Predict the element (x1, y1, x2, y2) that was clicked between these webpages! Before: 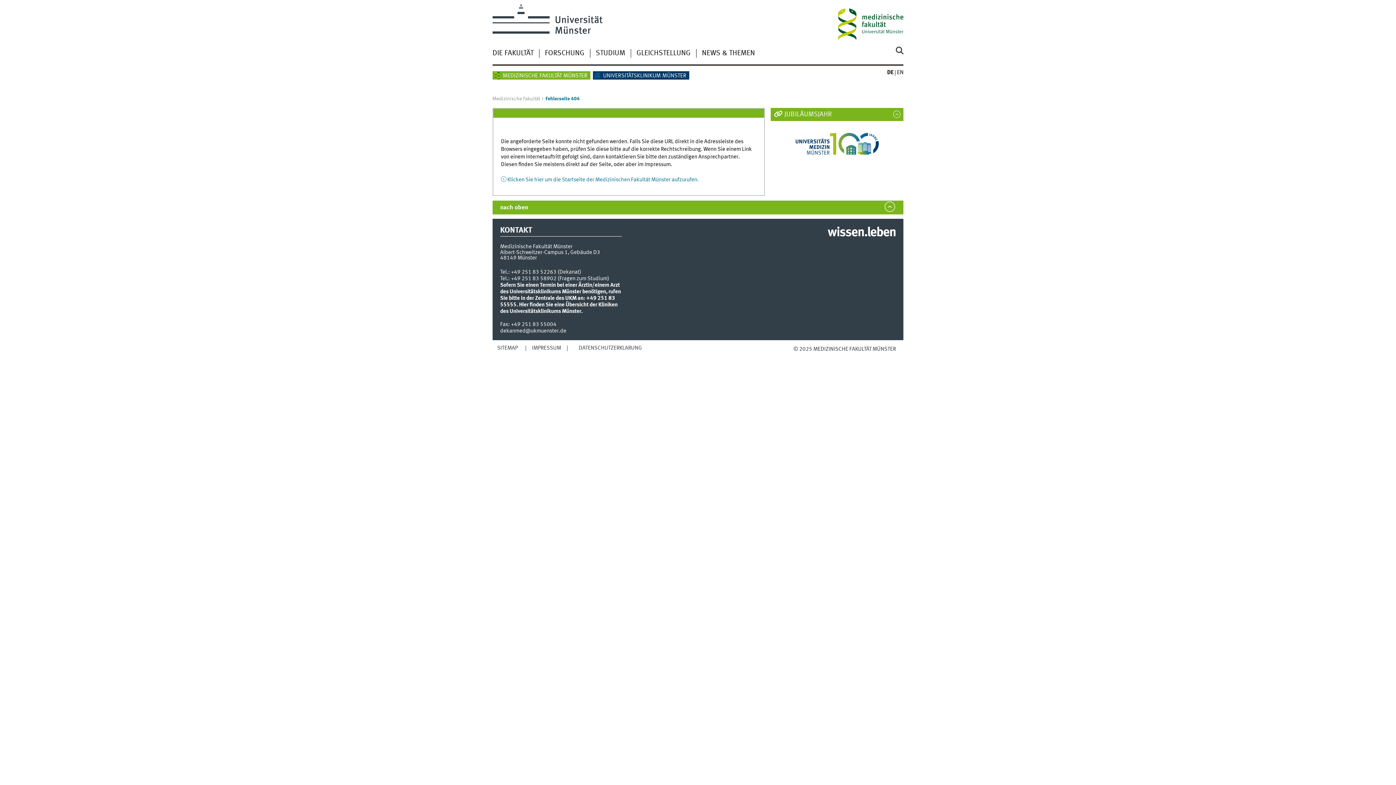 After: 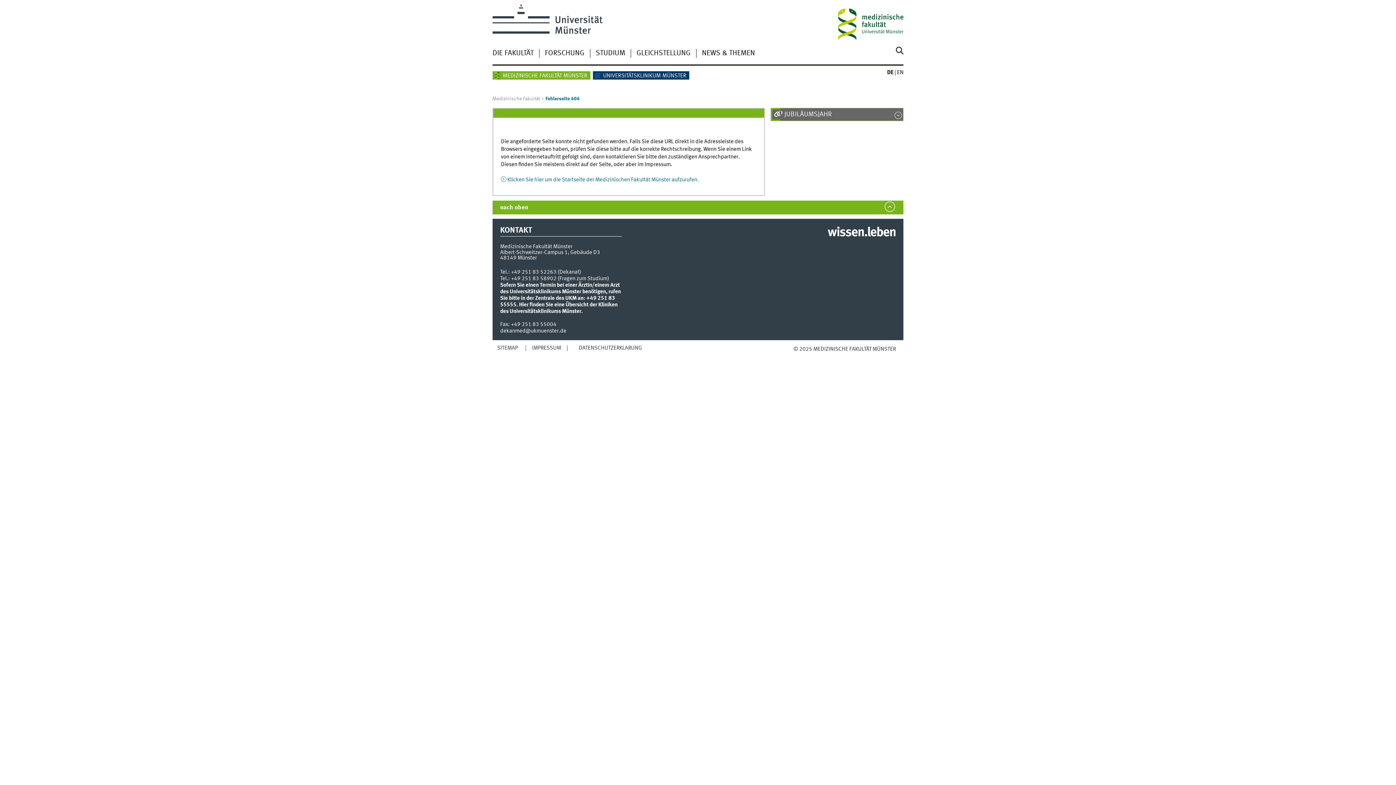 Action: label:  JUBILÄUMSJAHR bbox: (781, 109, 902, 119)